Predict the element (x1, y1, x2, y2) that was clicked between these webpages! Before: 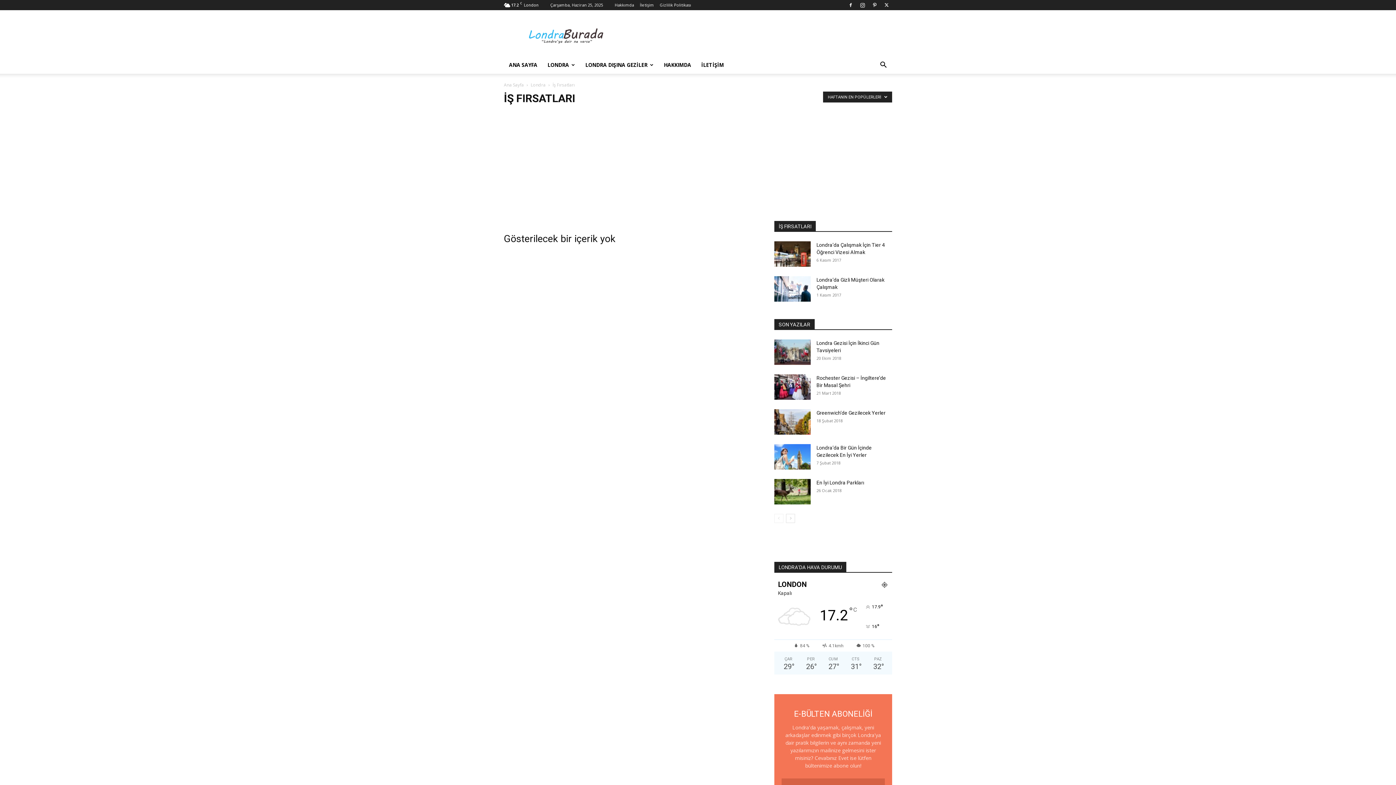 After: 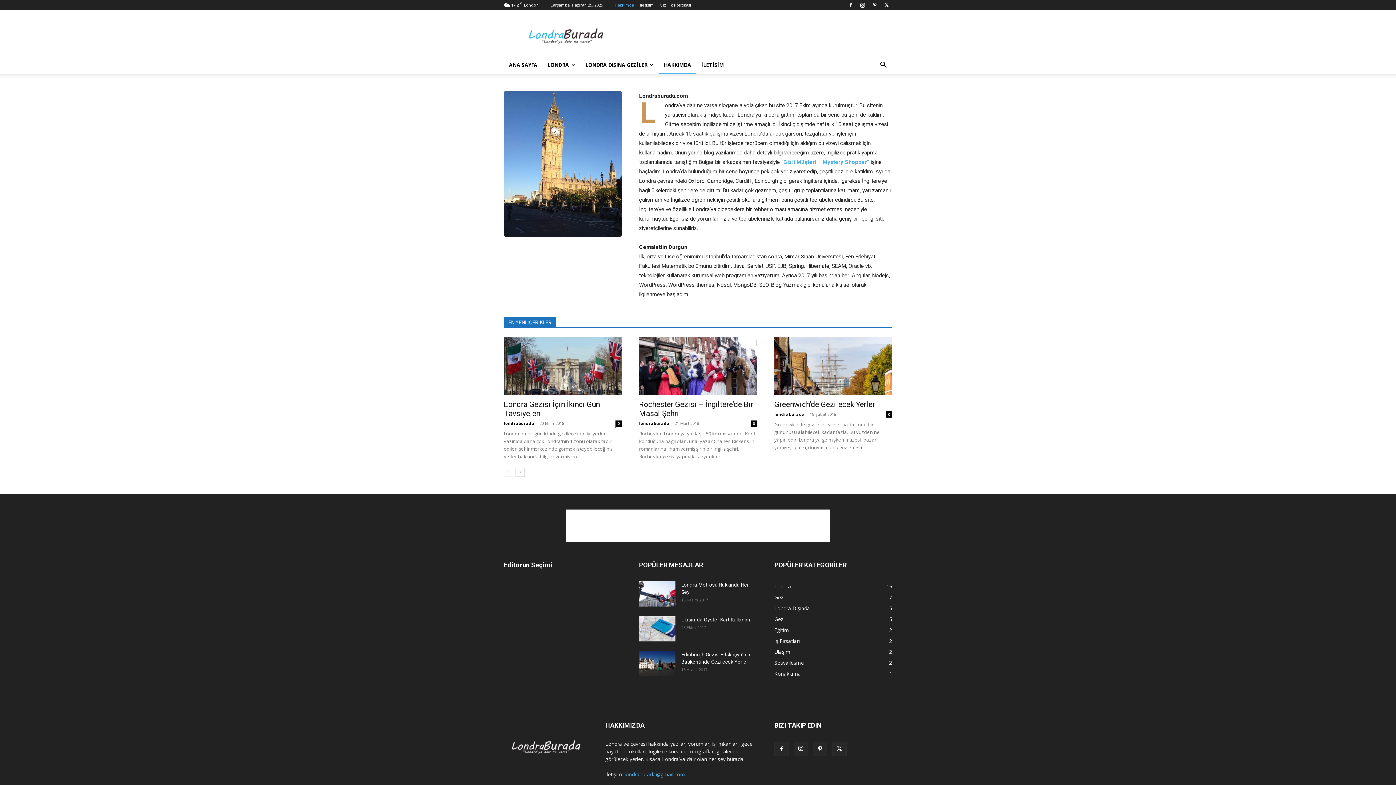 Action: label: Hakkımda bbox: (614, 2, 634, 7)